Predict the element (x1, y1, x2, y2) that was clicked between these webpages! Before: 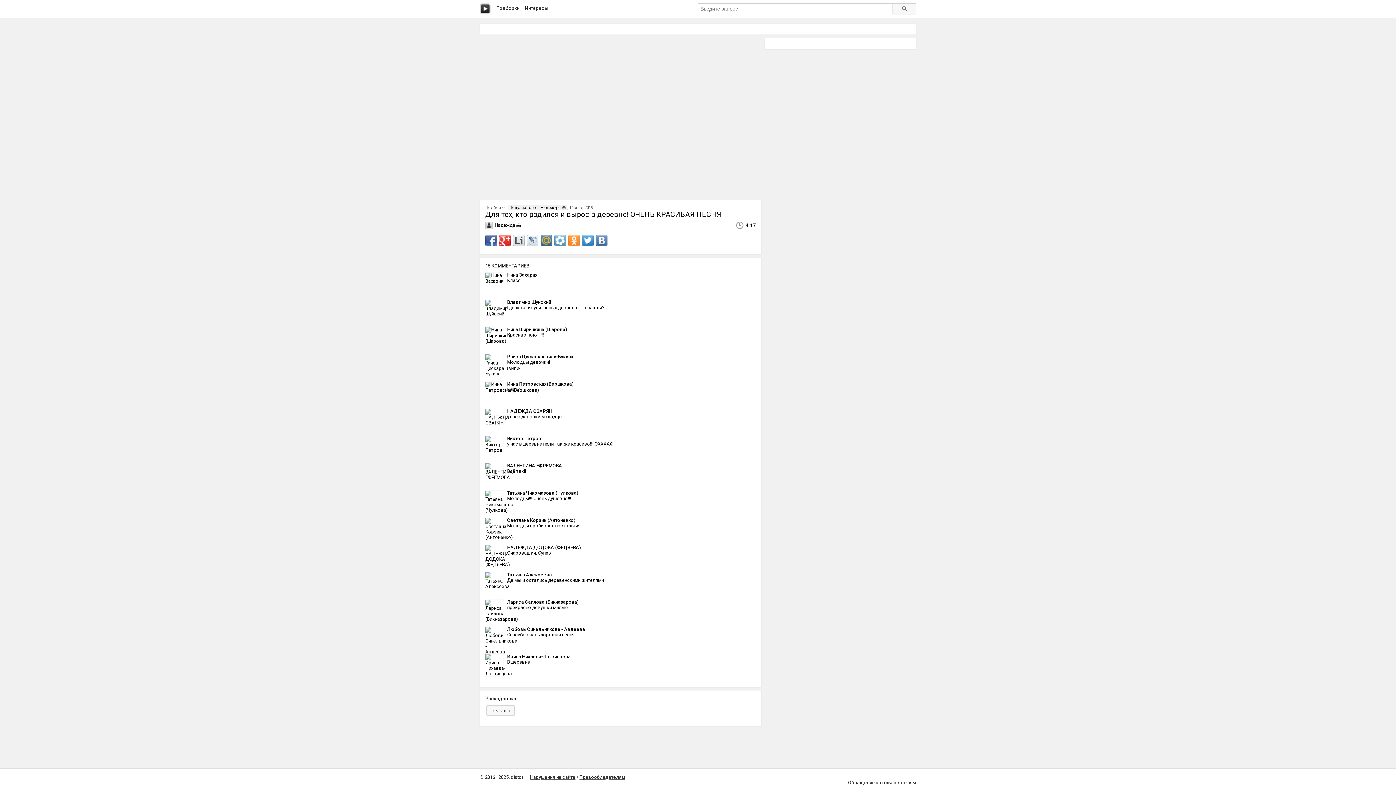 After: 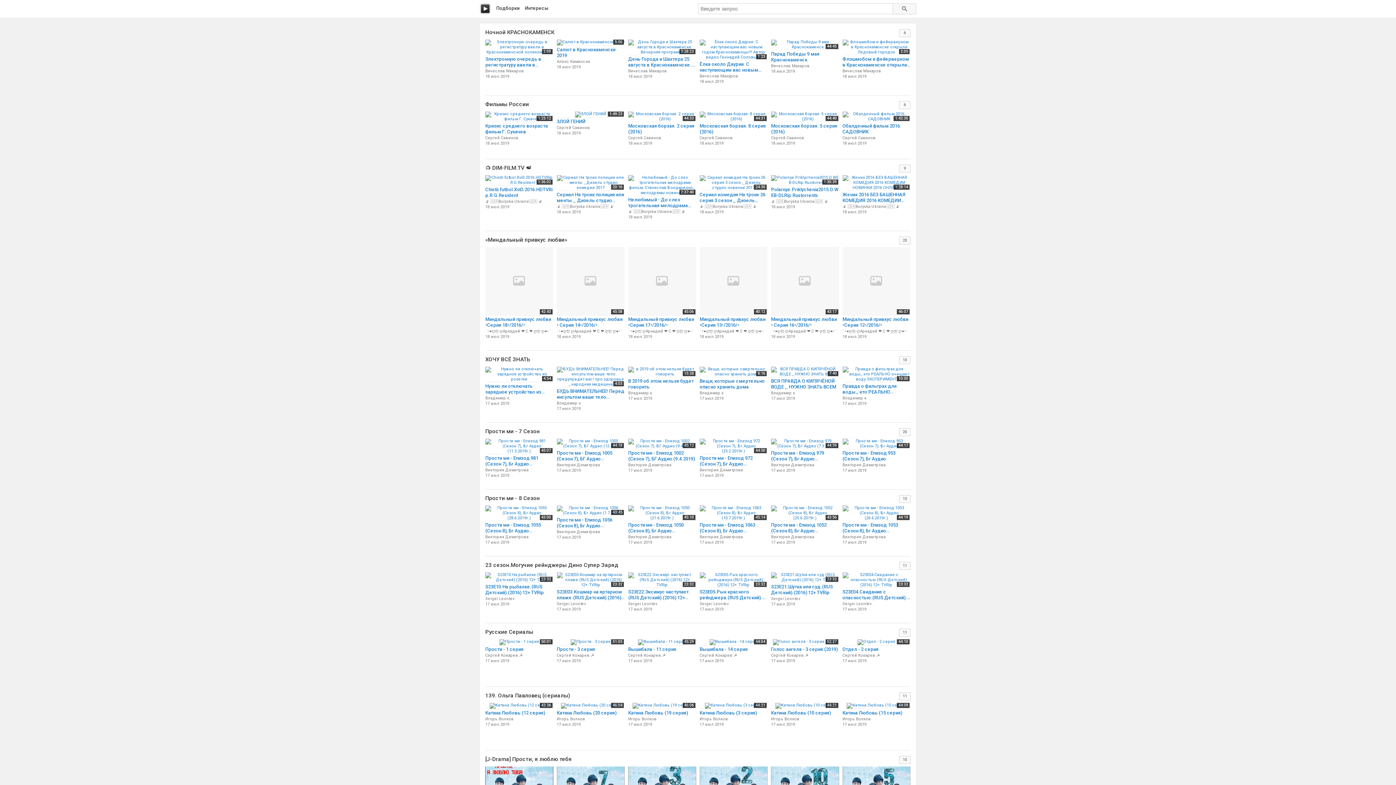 Action: bbox: (480, 3, 490, 14)